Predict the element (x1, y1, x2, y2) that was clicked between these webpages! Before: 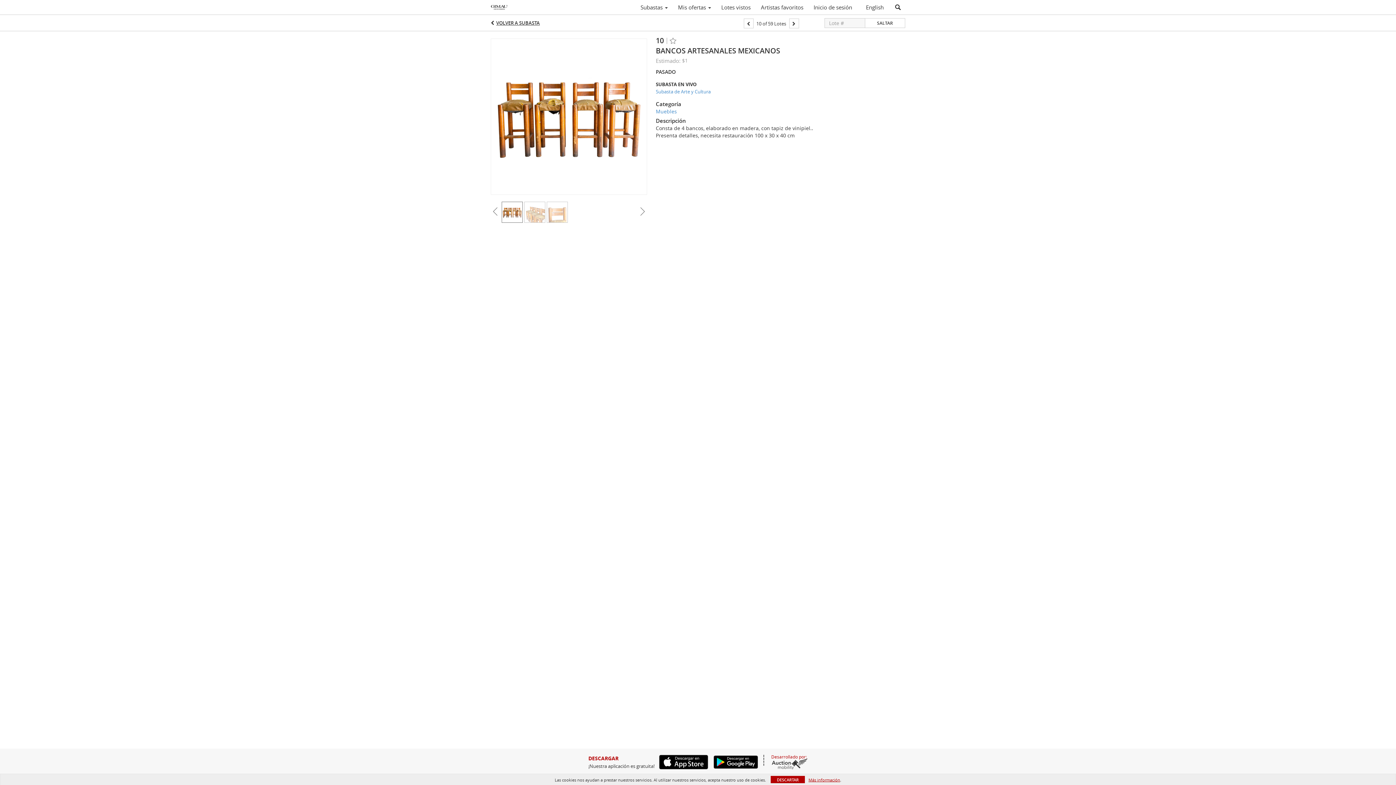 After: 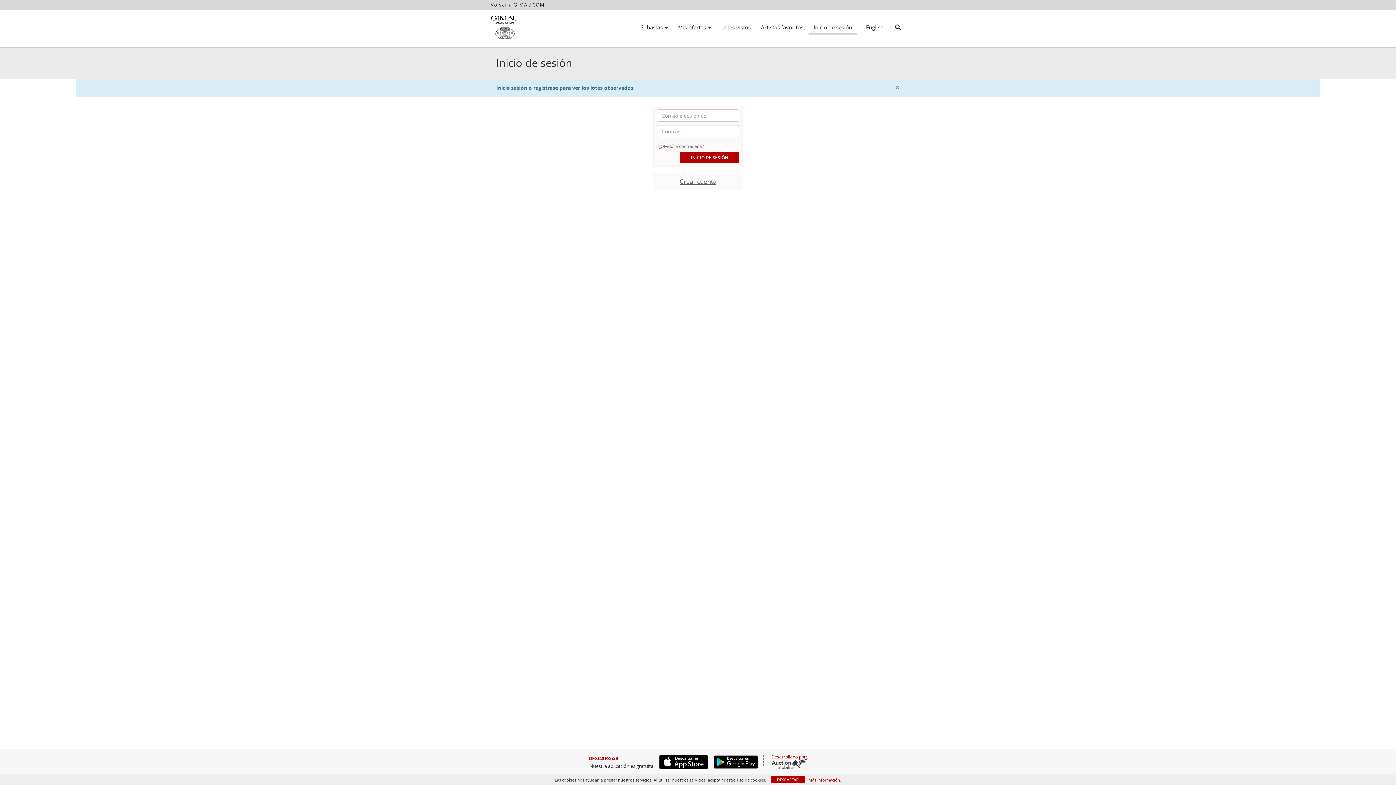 Action: bbox: (716, 1, 756, 13) label: Lotes vistos